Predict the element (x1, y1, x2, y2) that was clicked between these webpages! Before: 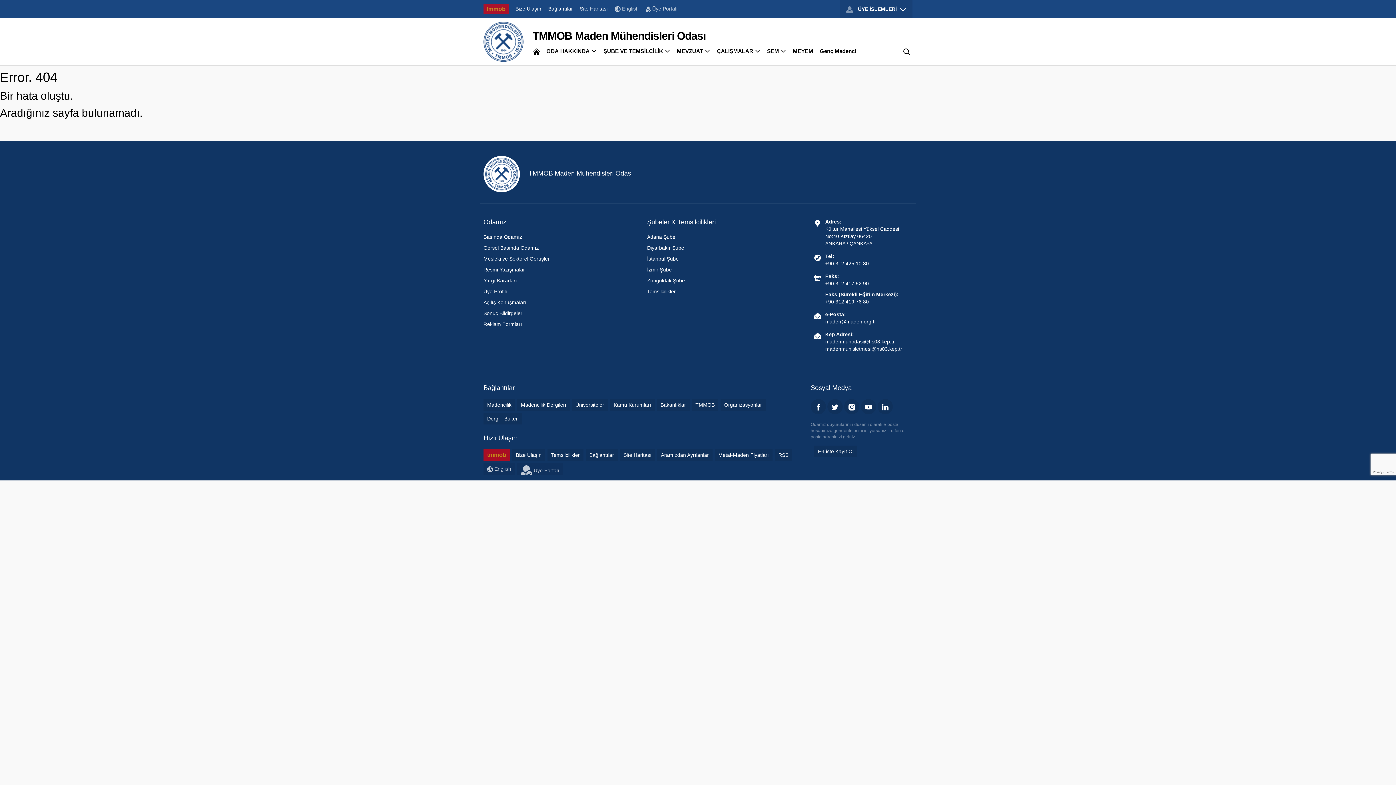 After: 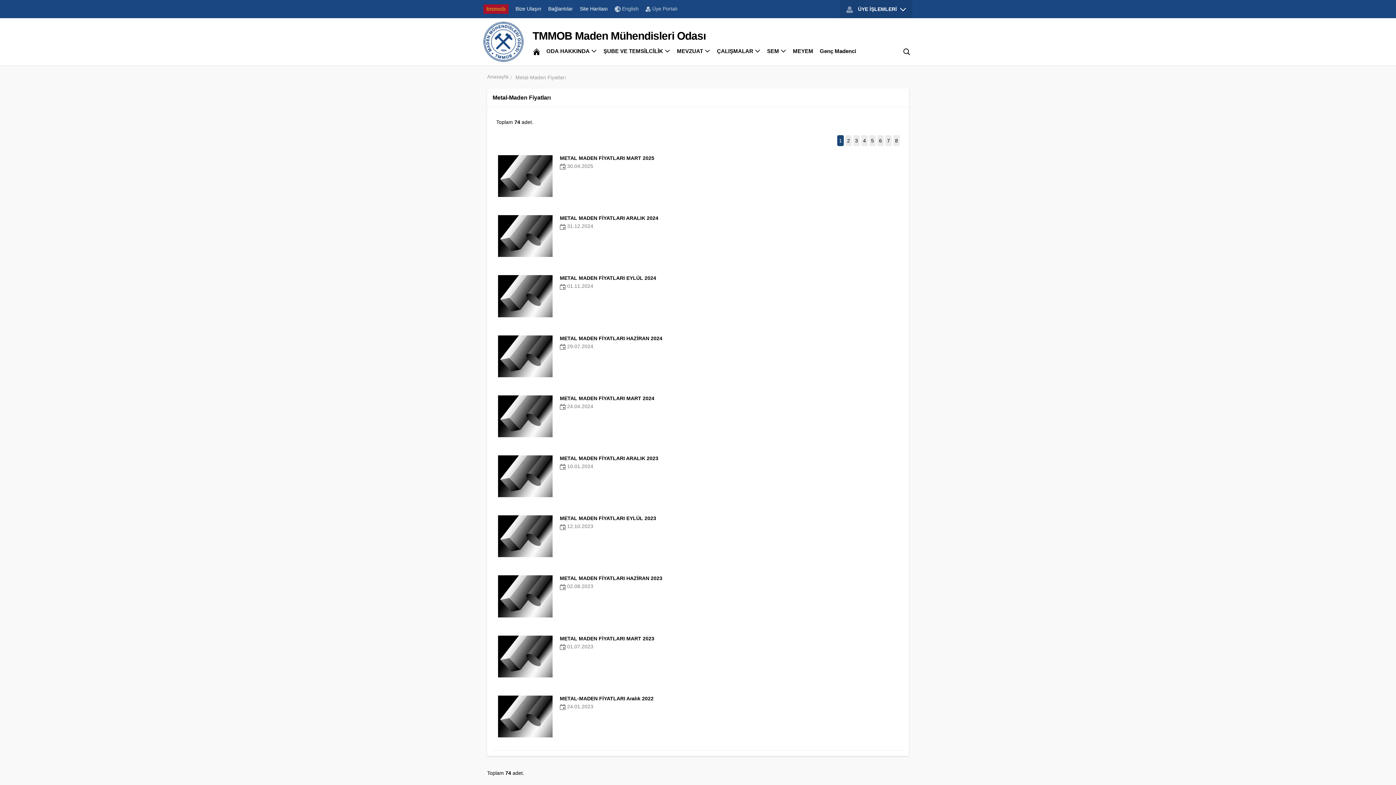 Action: bbox: (714, 449, 772, 461) label: Metal-Maden Fiyatları